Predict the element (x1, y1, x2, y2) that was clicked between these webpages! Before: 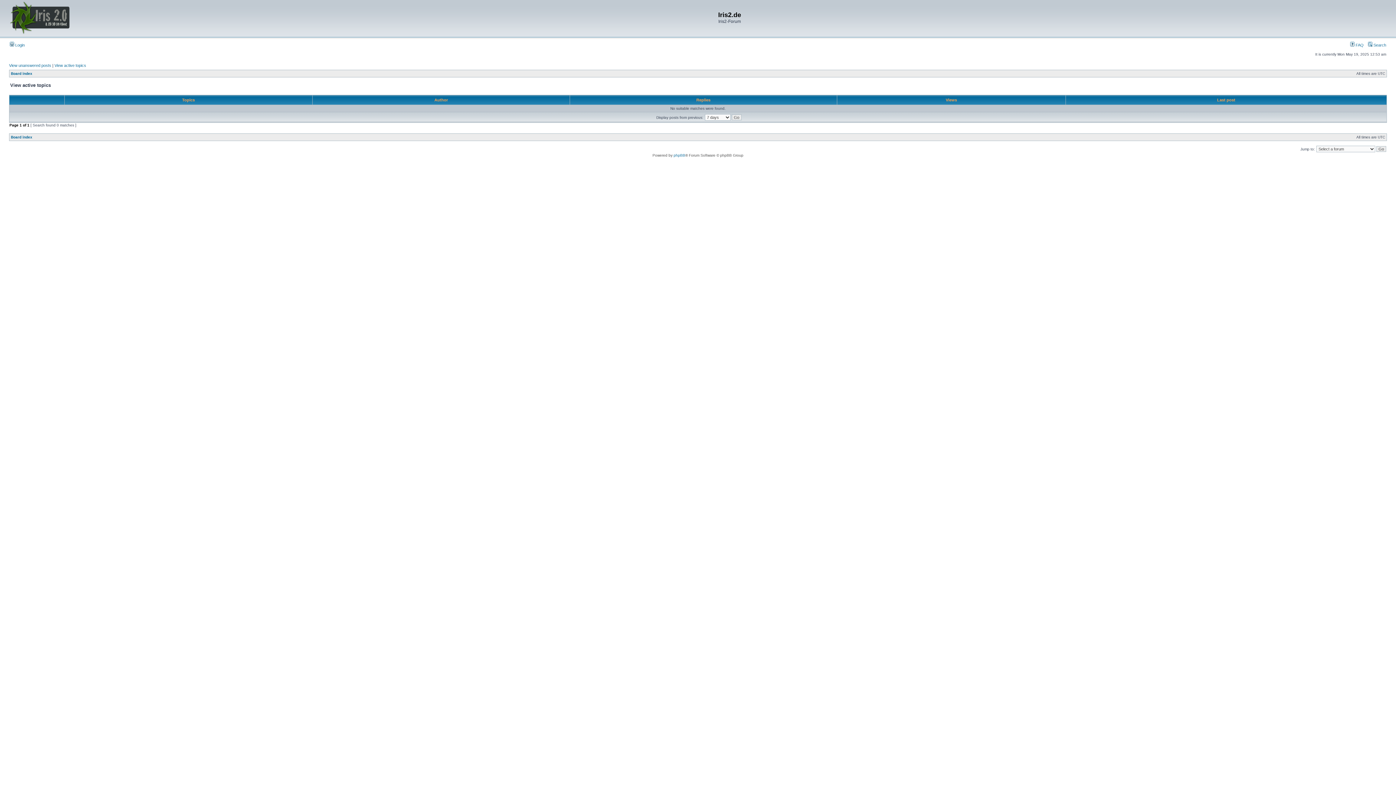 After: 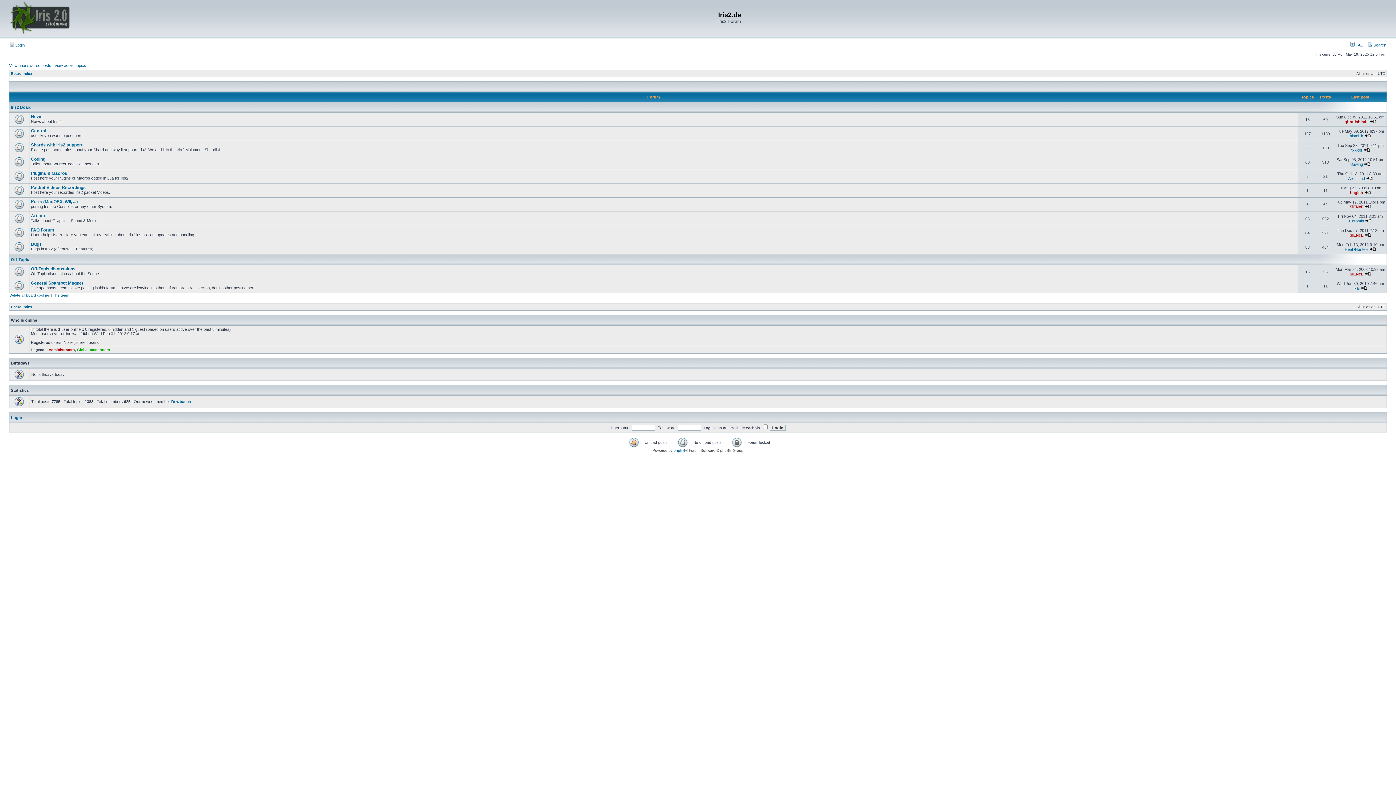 Action: label: Board index bbox: (10, 135, 32, 139)